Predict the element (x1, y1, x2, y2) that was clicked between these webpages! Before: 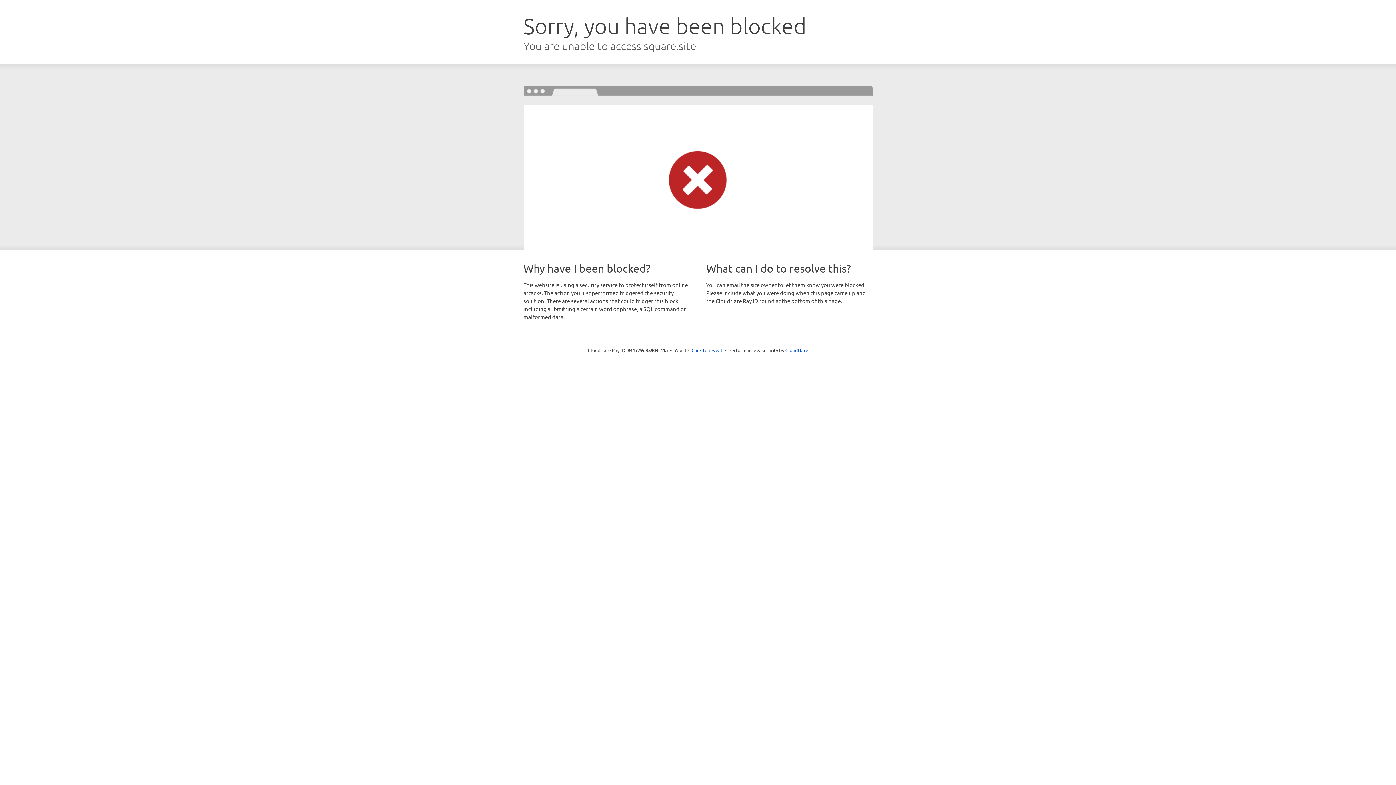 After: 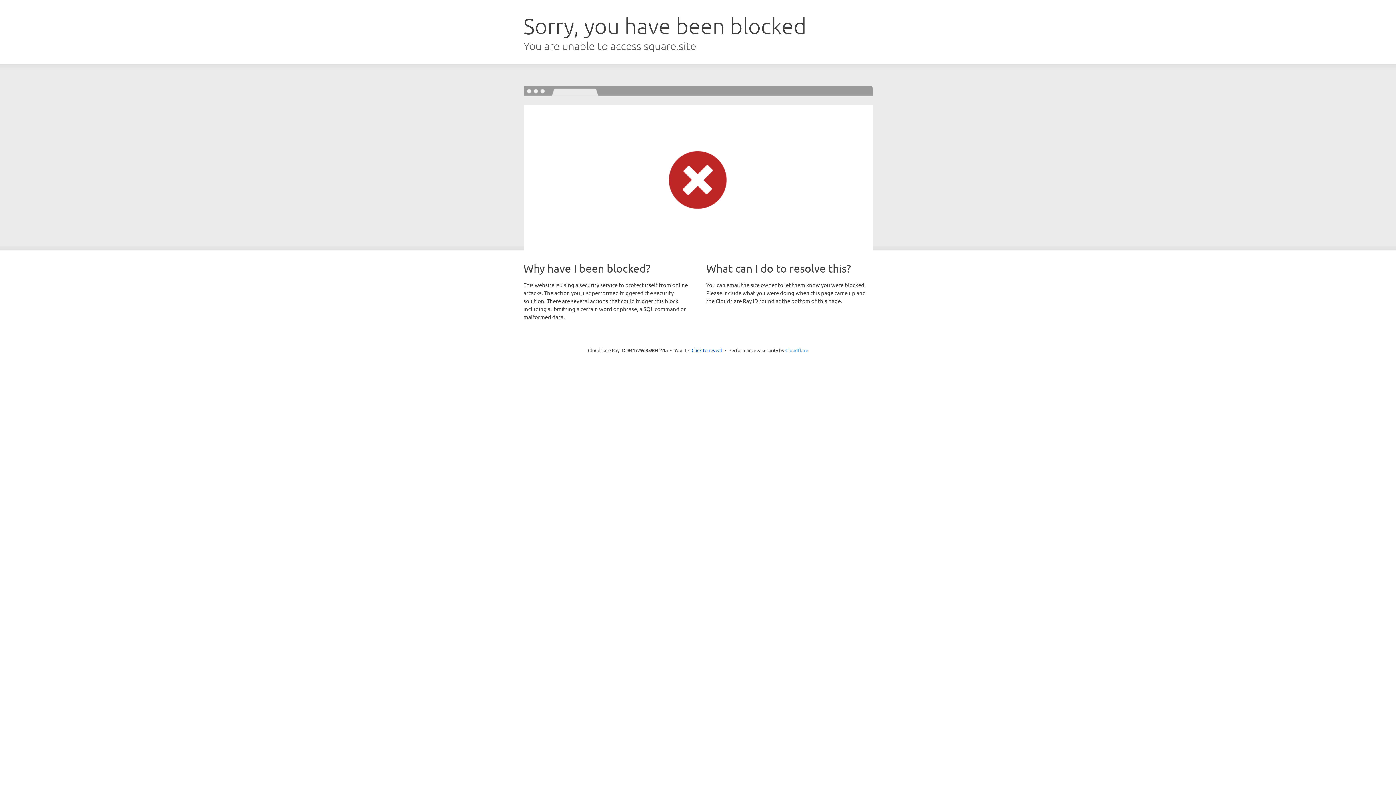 Action: label: Cloudflare bbox: (785, 347, 808, 353)